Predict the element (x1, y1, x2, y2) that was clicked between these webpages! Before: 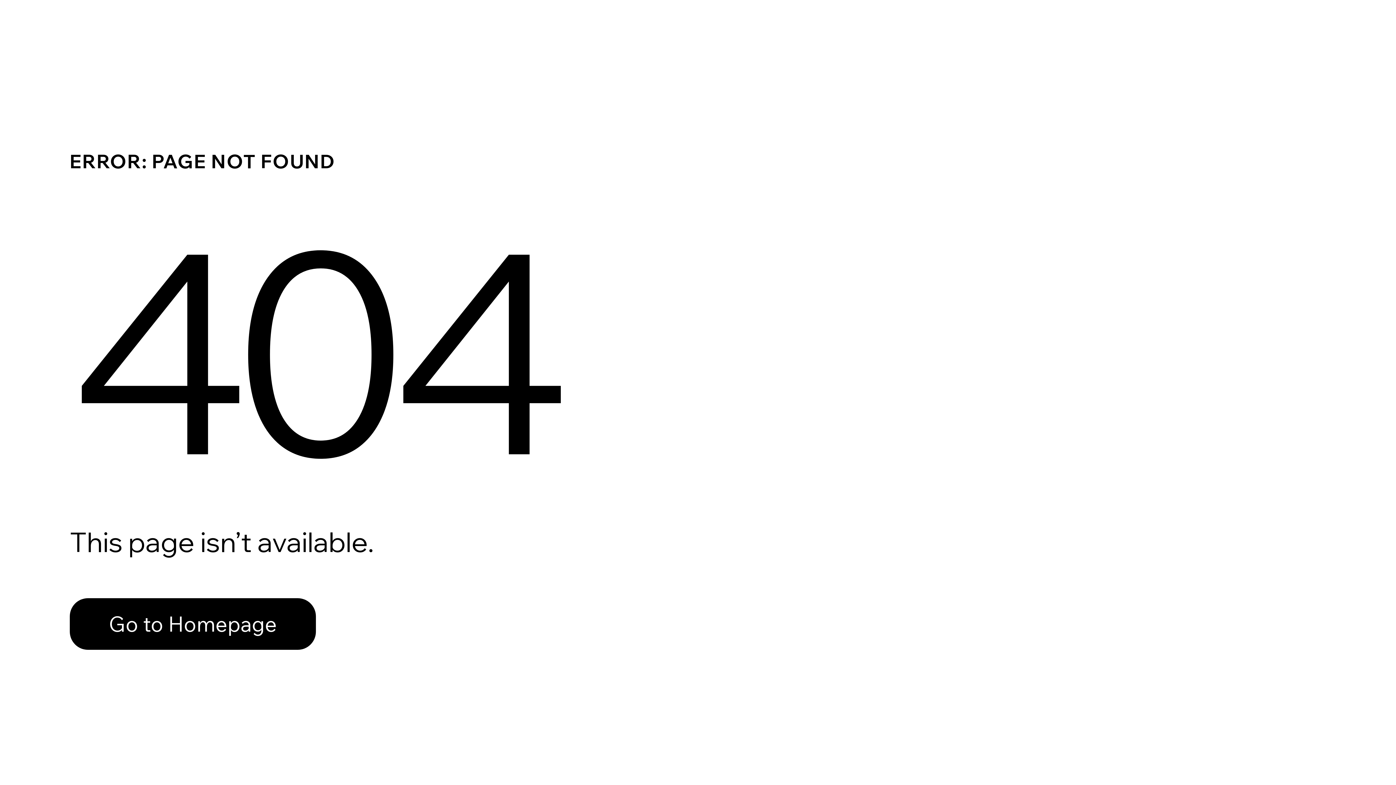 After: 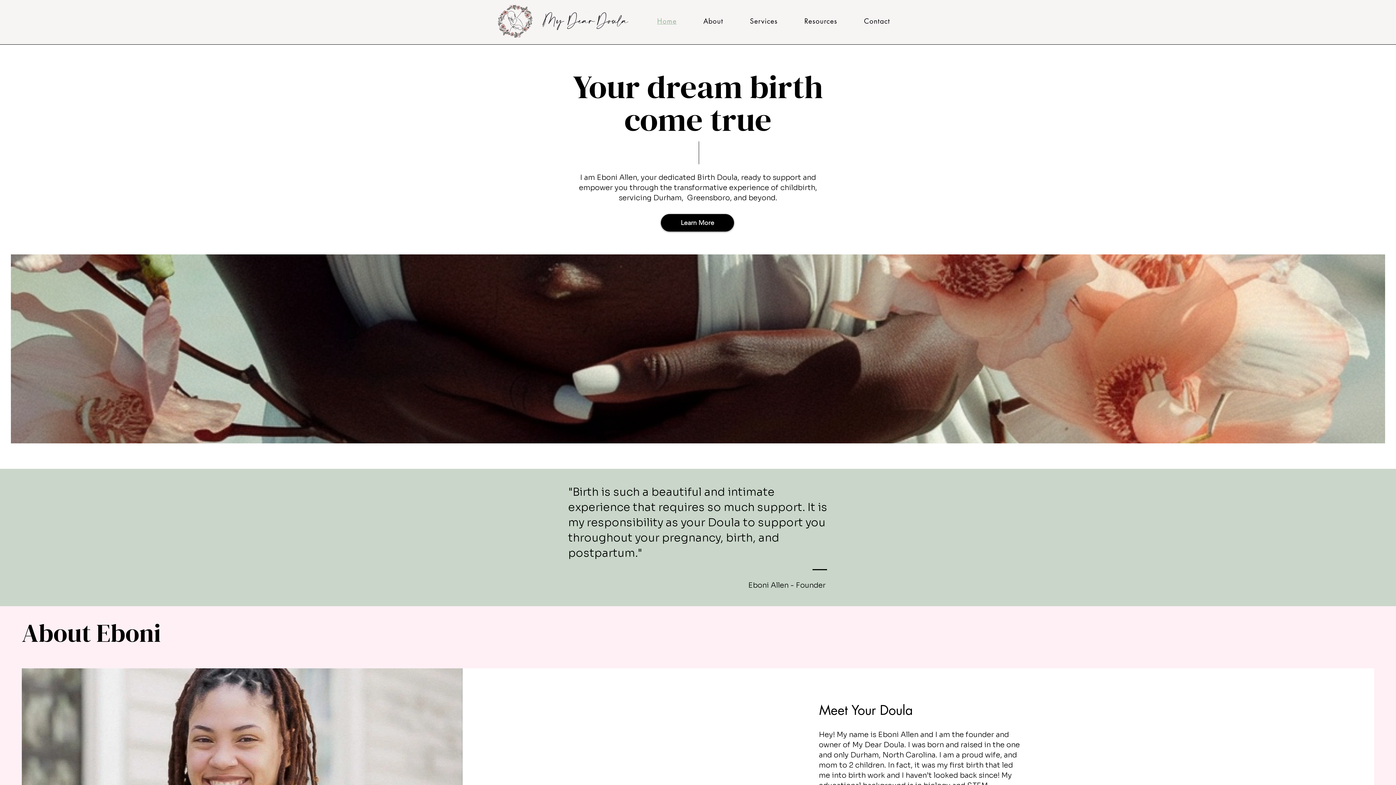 Action: bbox: (69, 582, 768, 659) label: Go to Homepage